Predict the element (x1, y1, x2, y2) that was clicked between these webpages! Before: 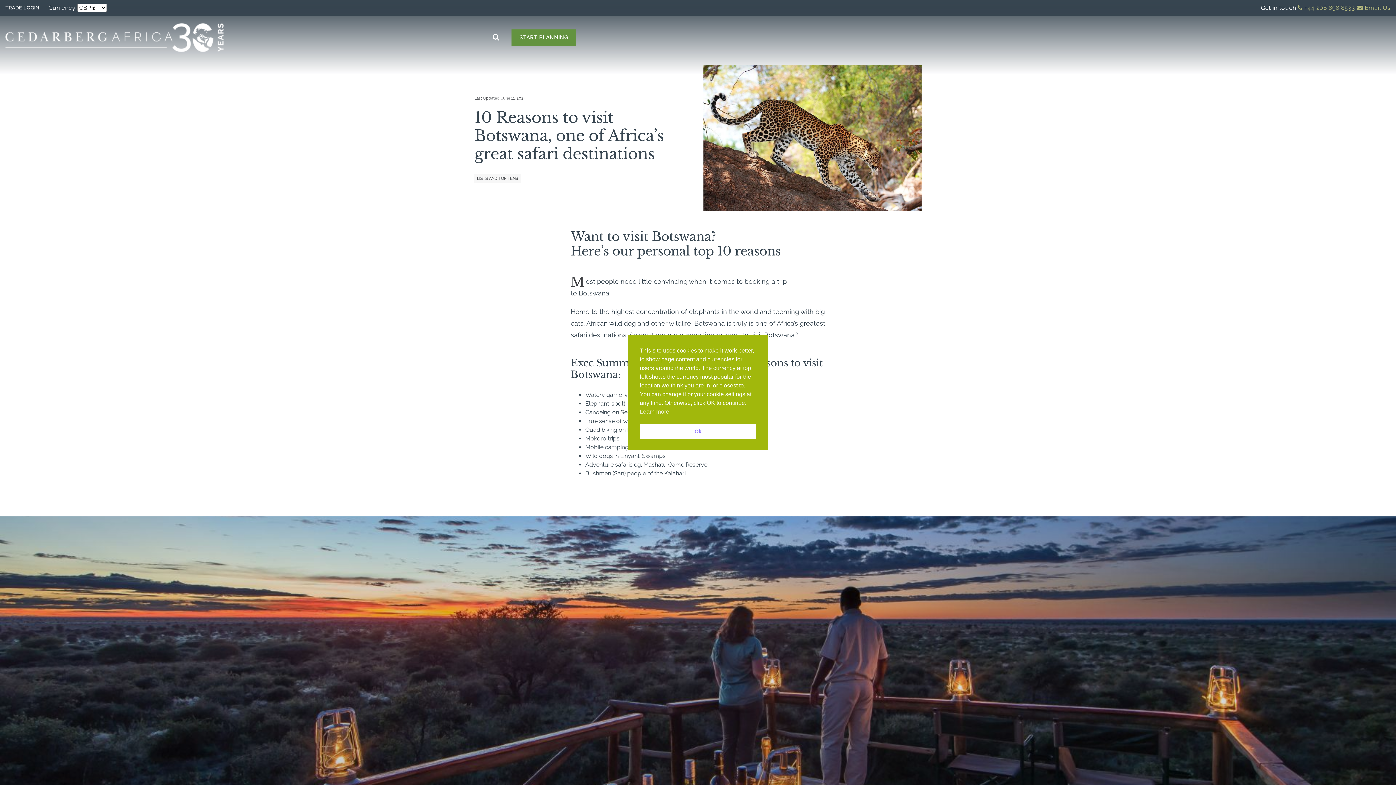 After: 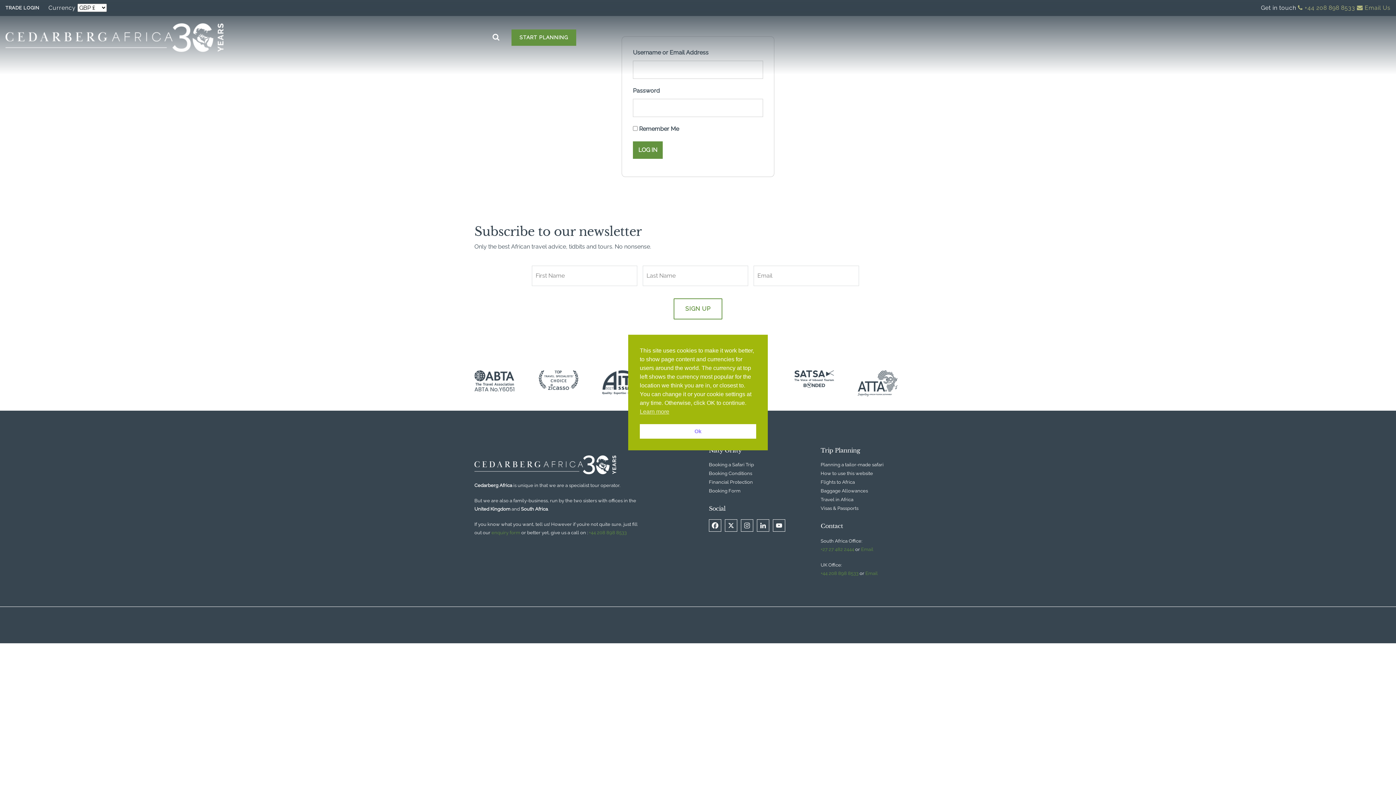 Action: bbox: (5, 1, 48, 14) label: TRADE LOGIN